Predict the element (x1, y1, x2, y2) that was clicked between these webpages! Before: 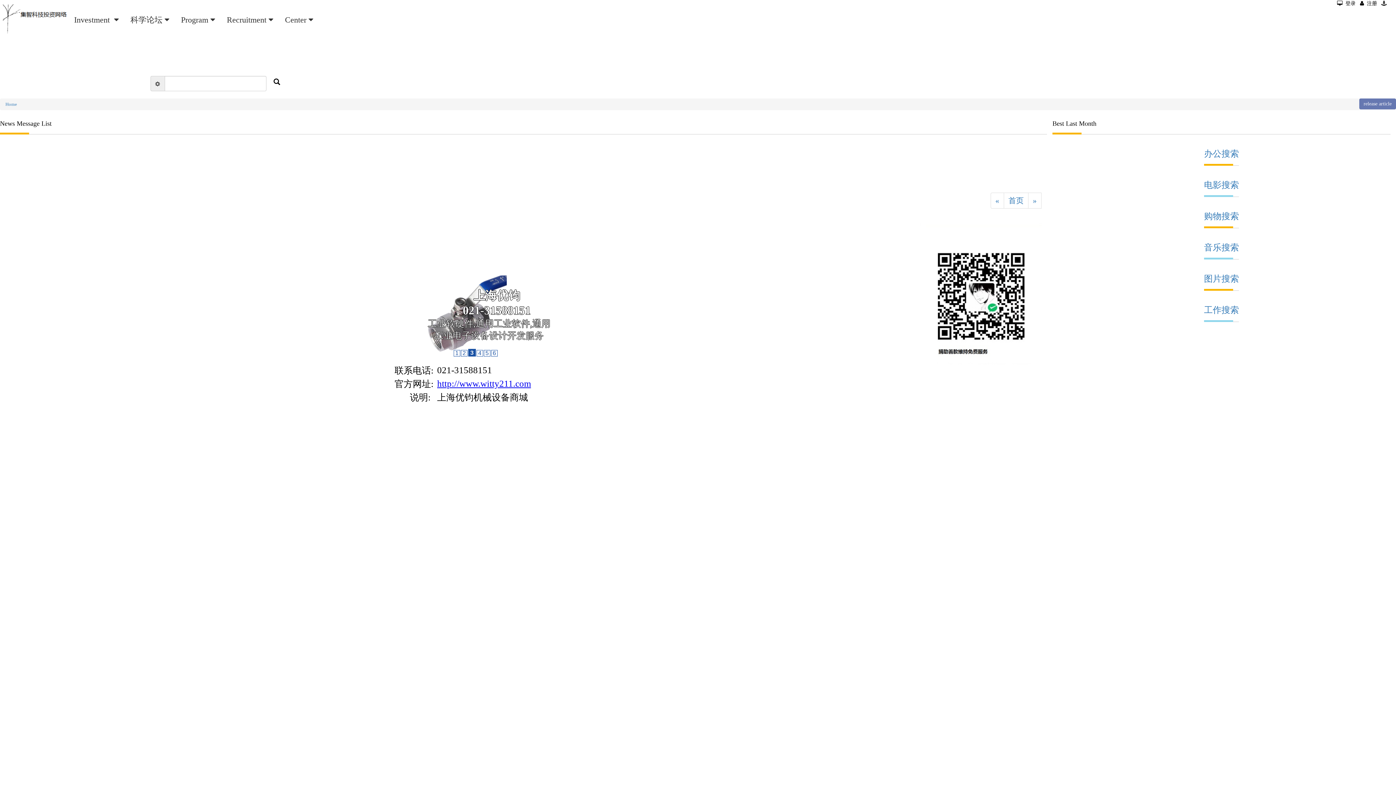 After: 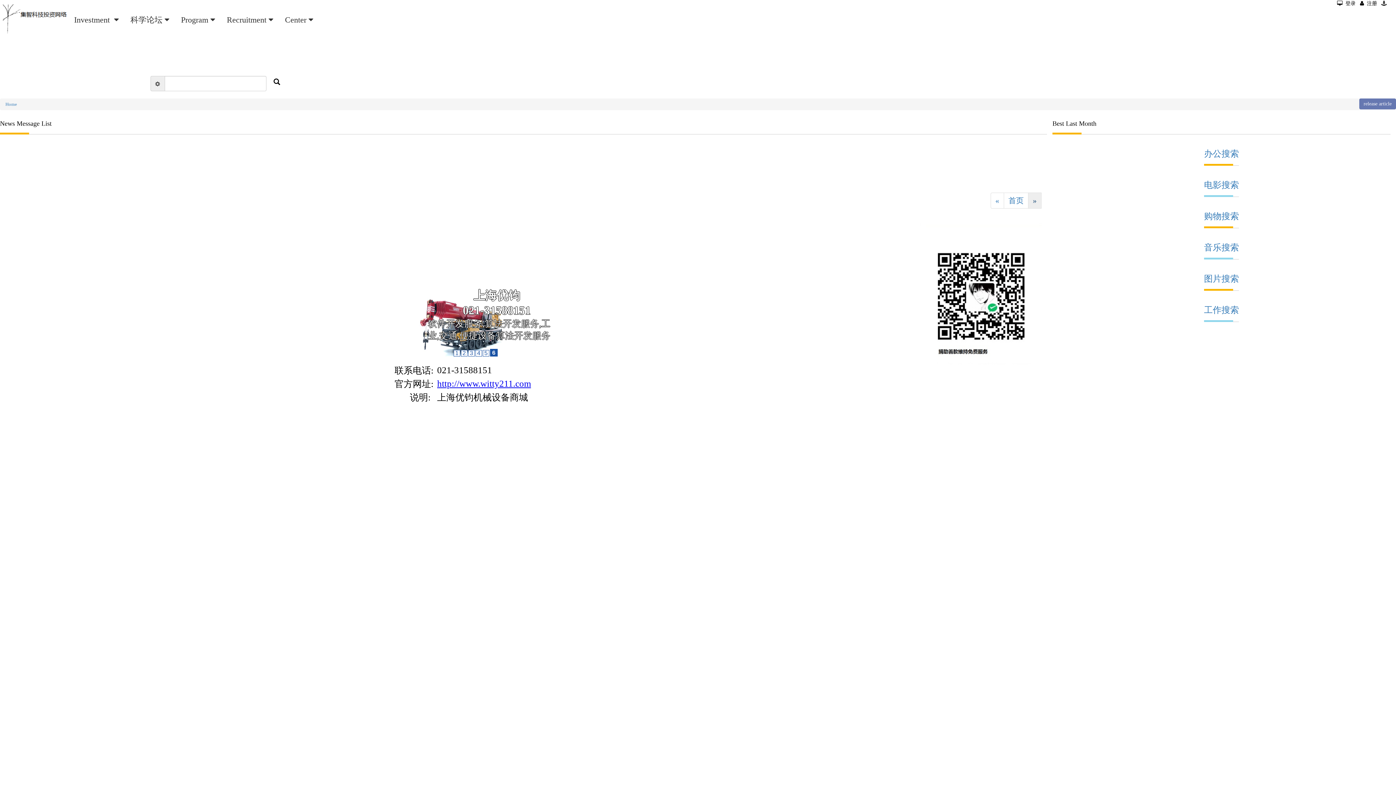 Action: label: Next bbox: (1028, 192, 1041, 208)